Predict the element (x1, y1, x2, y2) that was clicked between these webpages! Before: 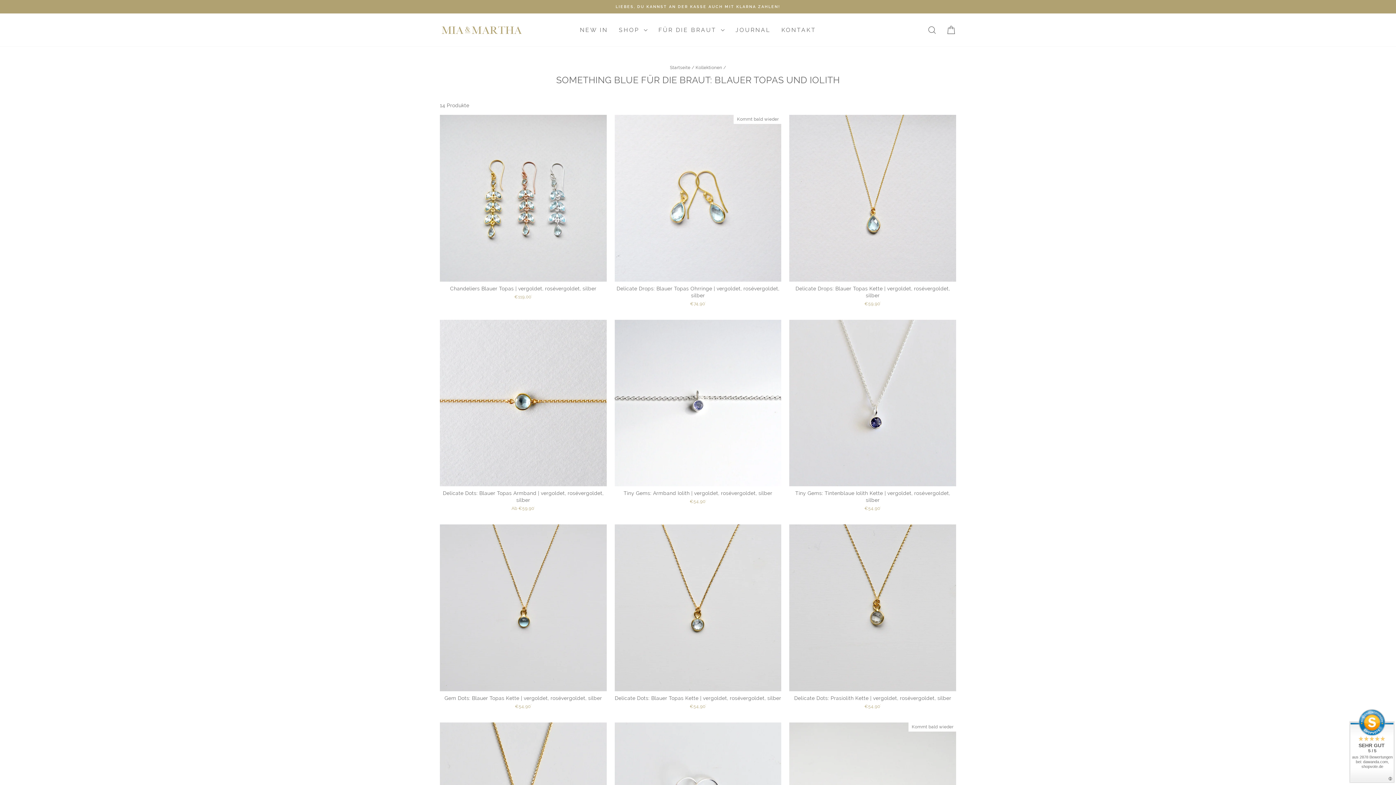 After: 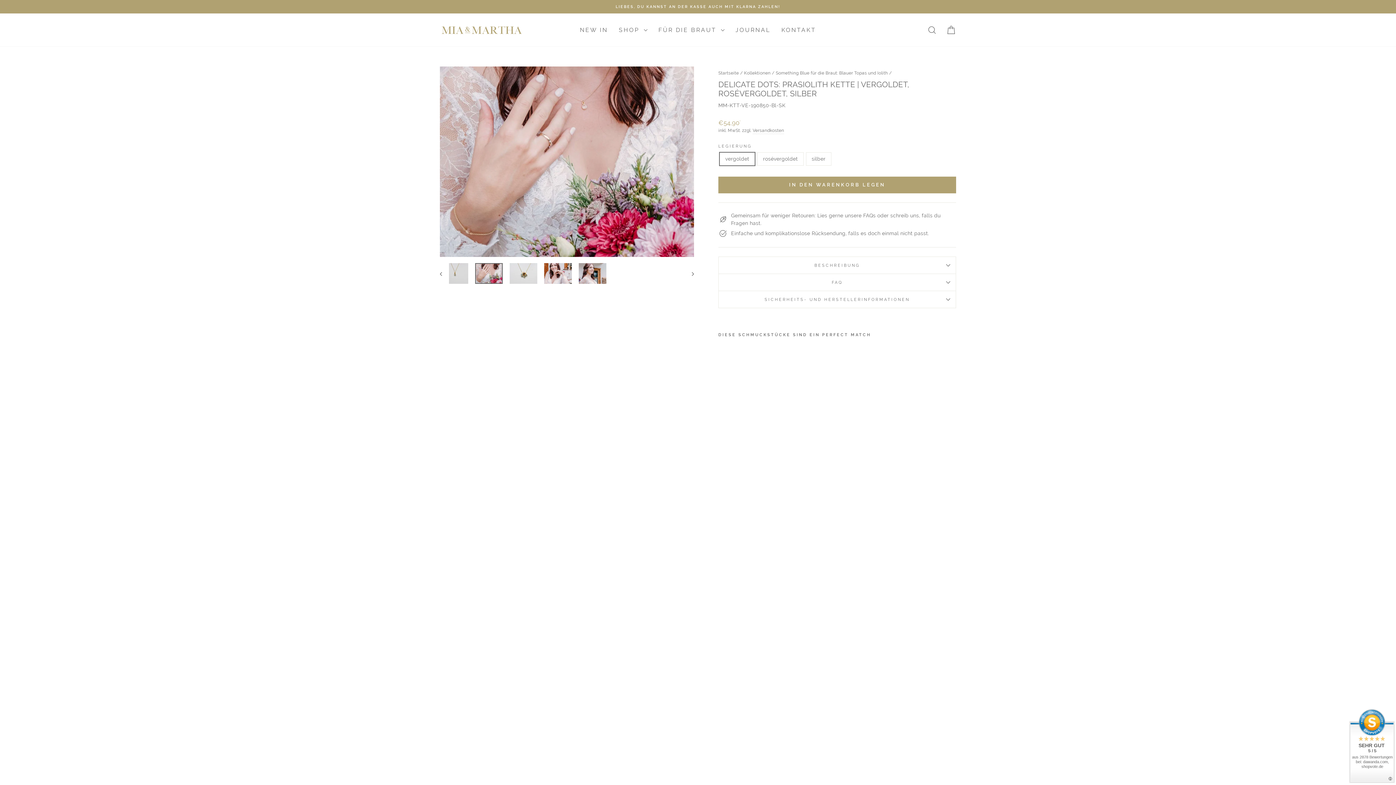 Action: label: Delicate Dots: Prasiolith Kette | vergoldet, rosévergoldet, silber
€54,90* bbox: (789, 691, 956, 711)